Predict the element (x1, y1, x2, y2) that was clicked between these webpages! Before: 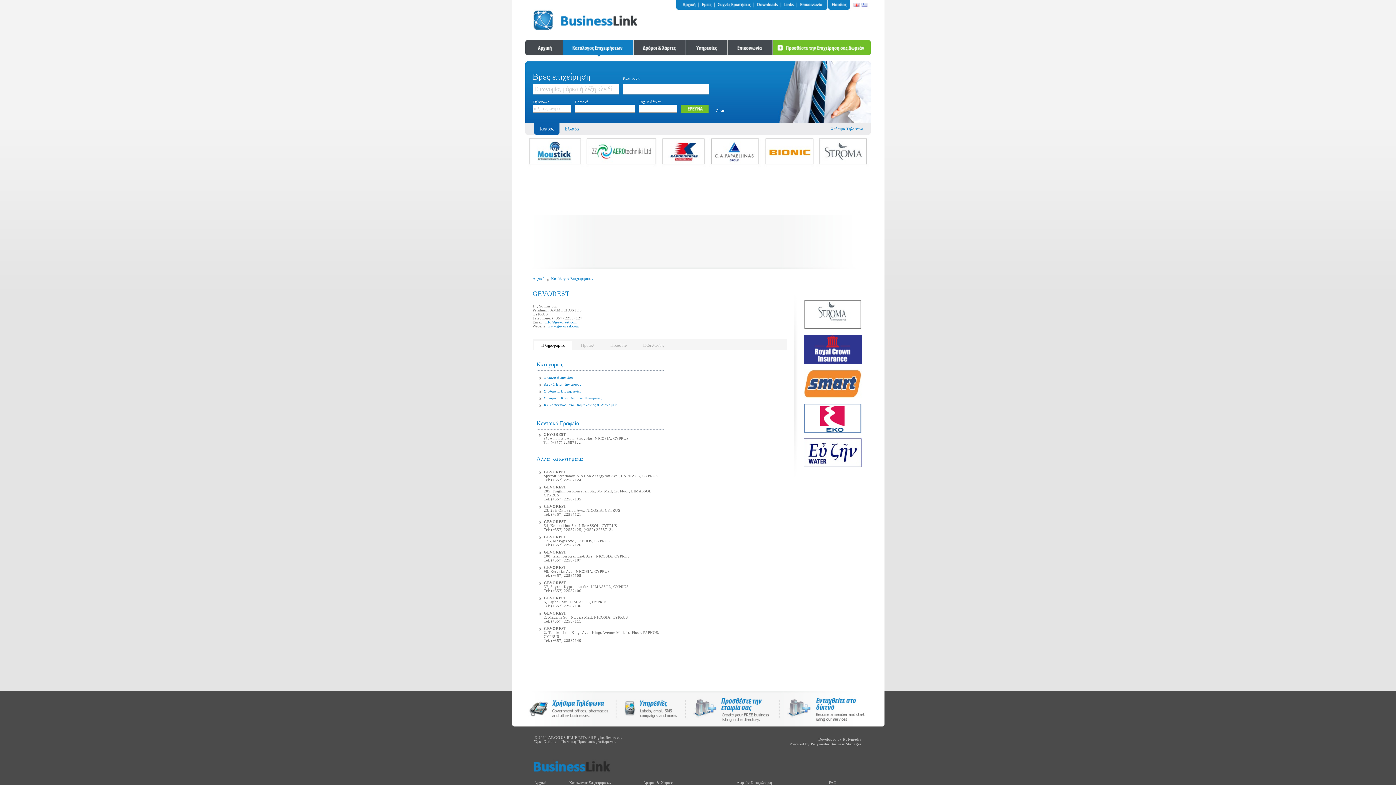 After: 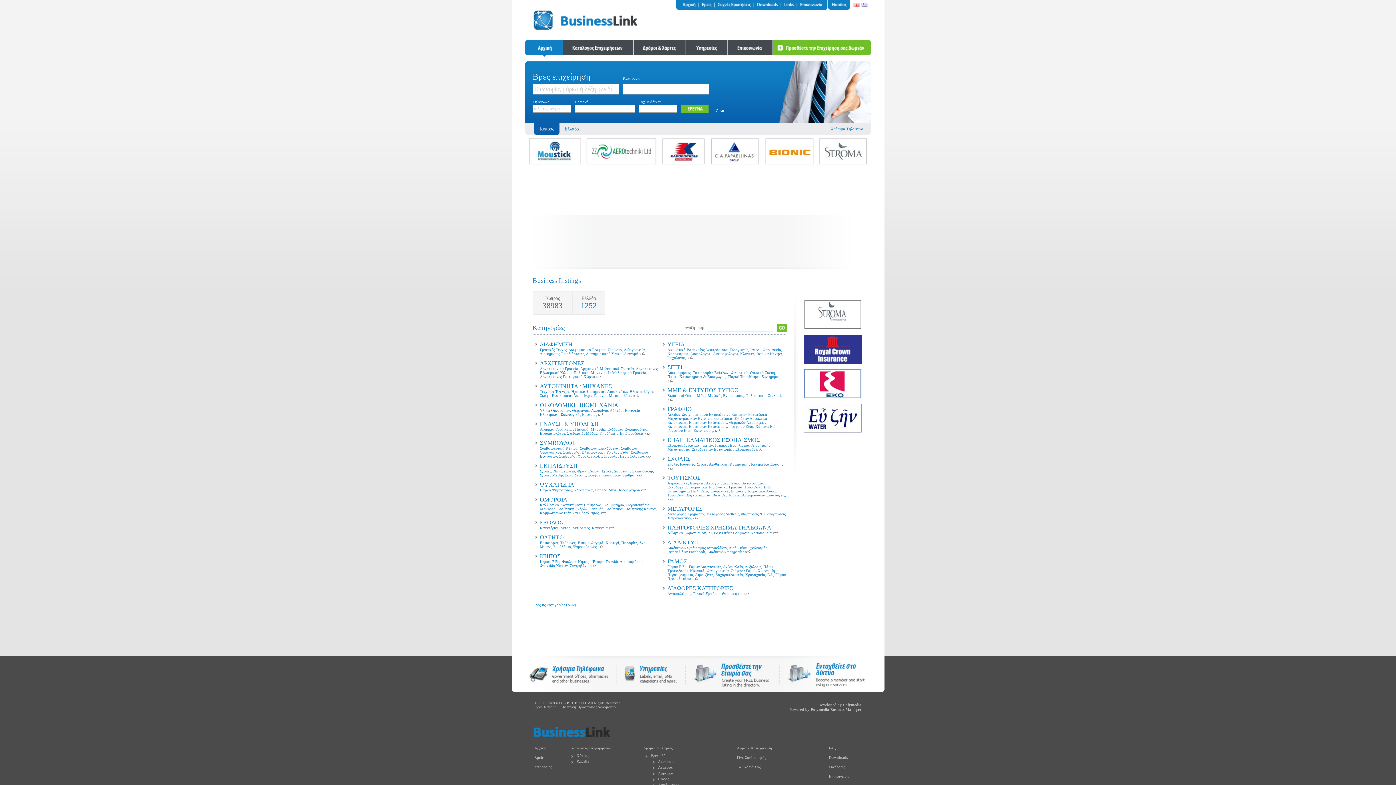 Action: label: Αρχική bbox: (534, 781, 546, 785)